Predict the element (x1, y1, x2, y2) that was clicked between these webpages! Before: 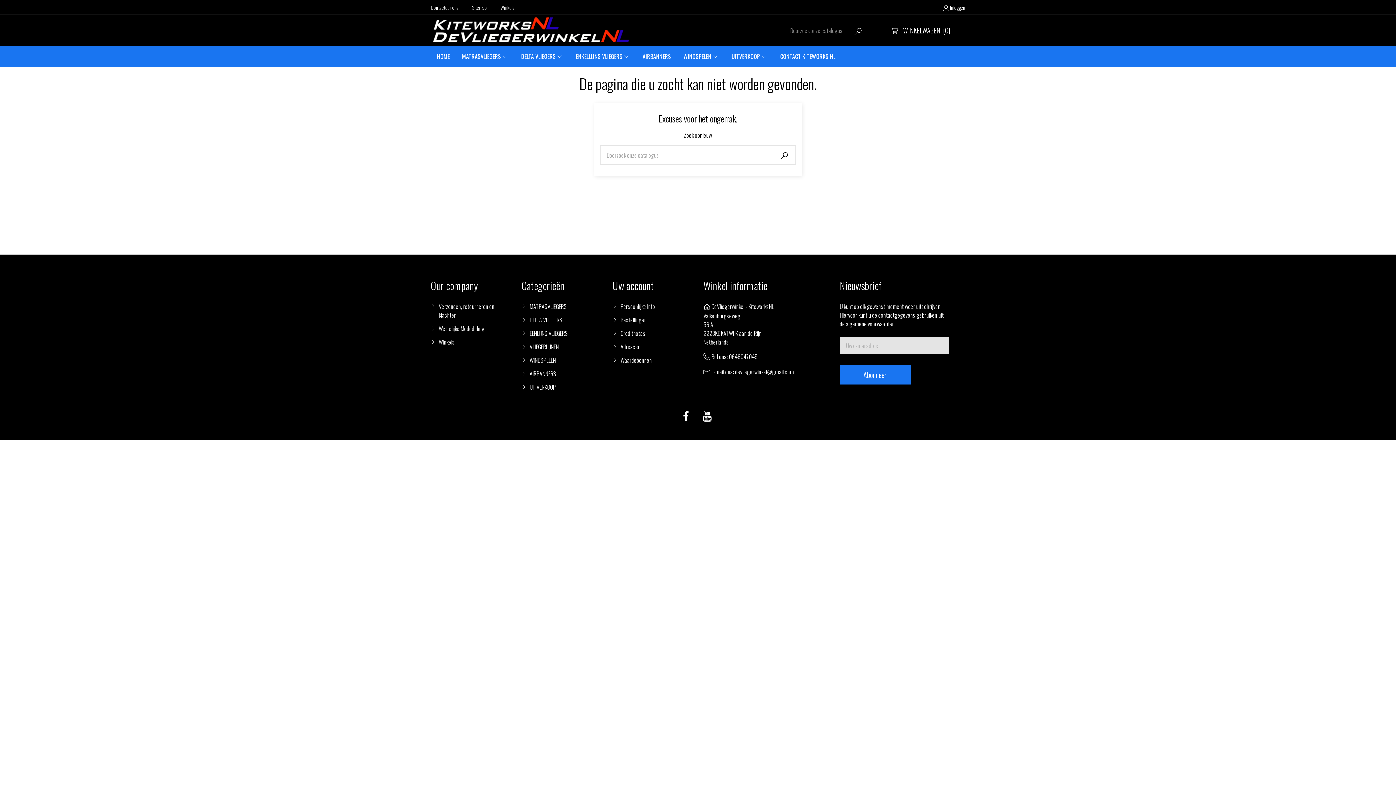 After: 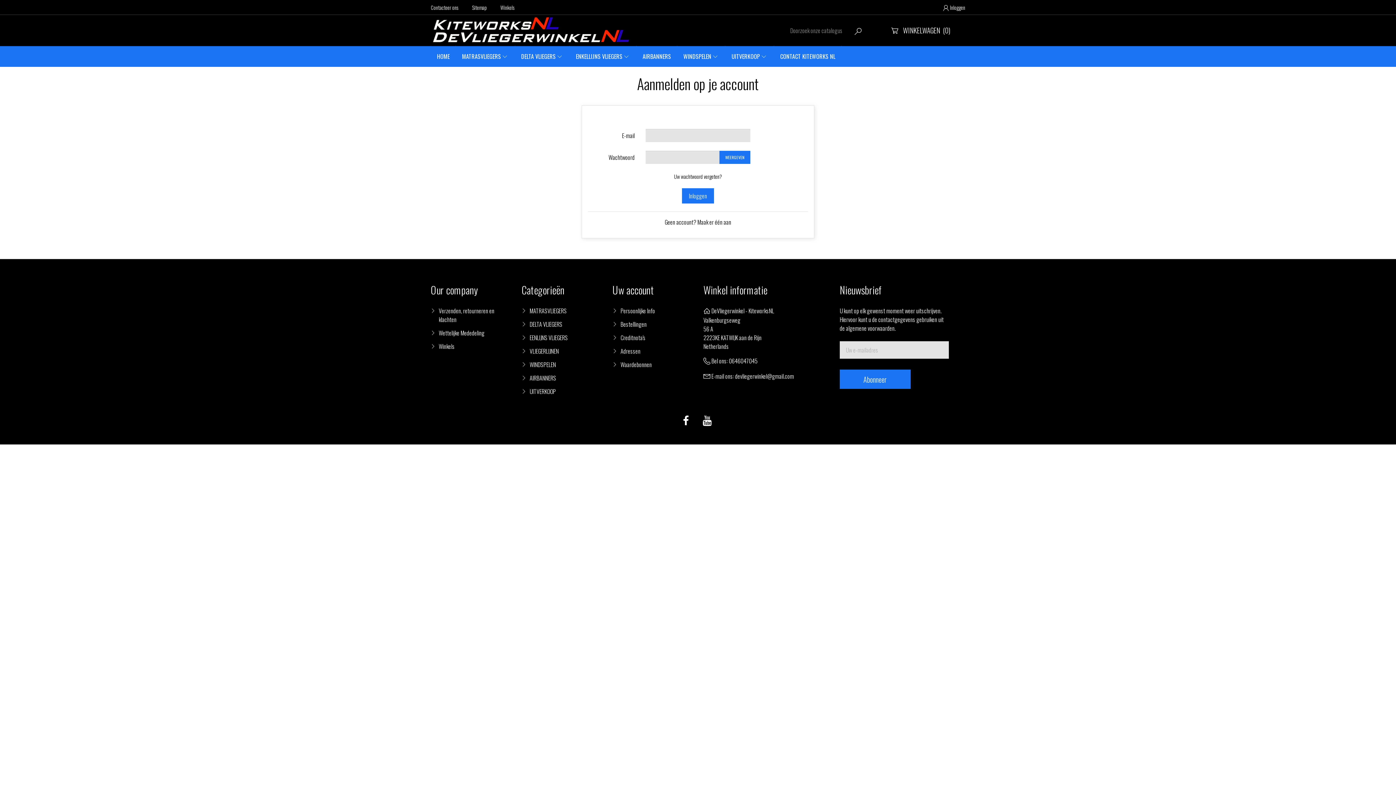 Action: label: Waardebonnen bbox: (612, 356, 652, 364)